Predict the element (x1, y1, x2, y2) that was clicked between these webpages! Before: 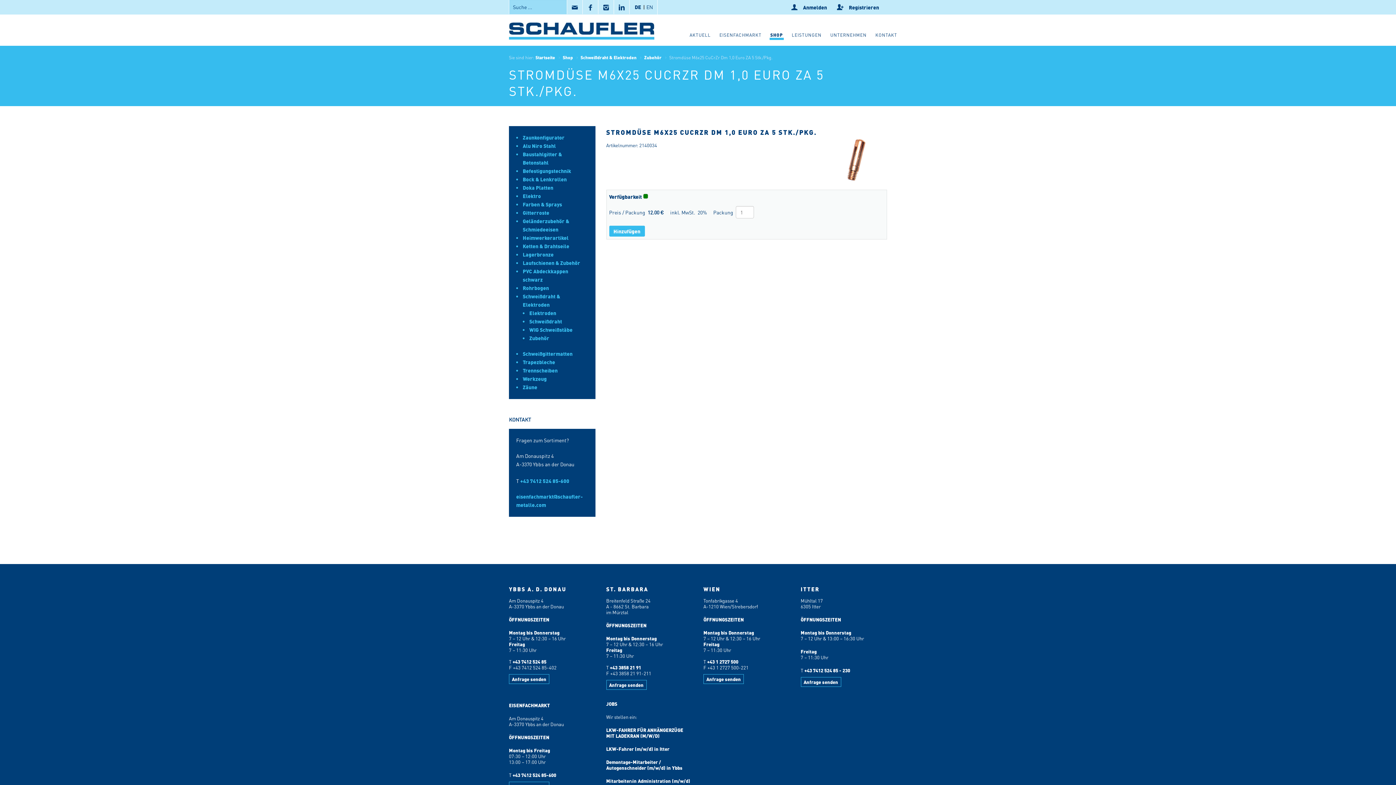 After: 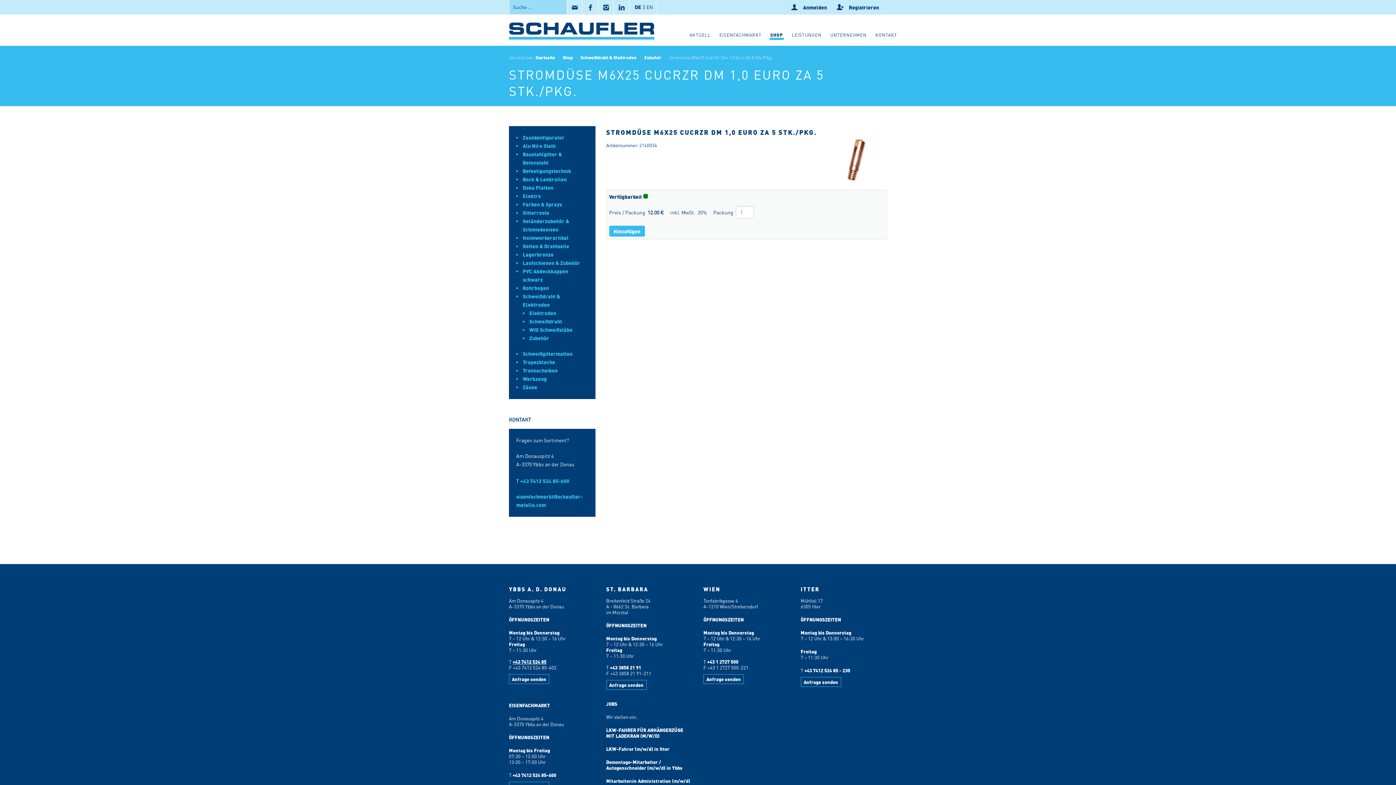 Action: bbox: (512, 658, 546, 665) label: +43 7412 524 85